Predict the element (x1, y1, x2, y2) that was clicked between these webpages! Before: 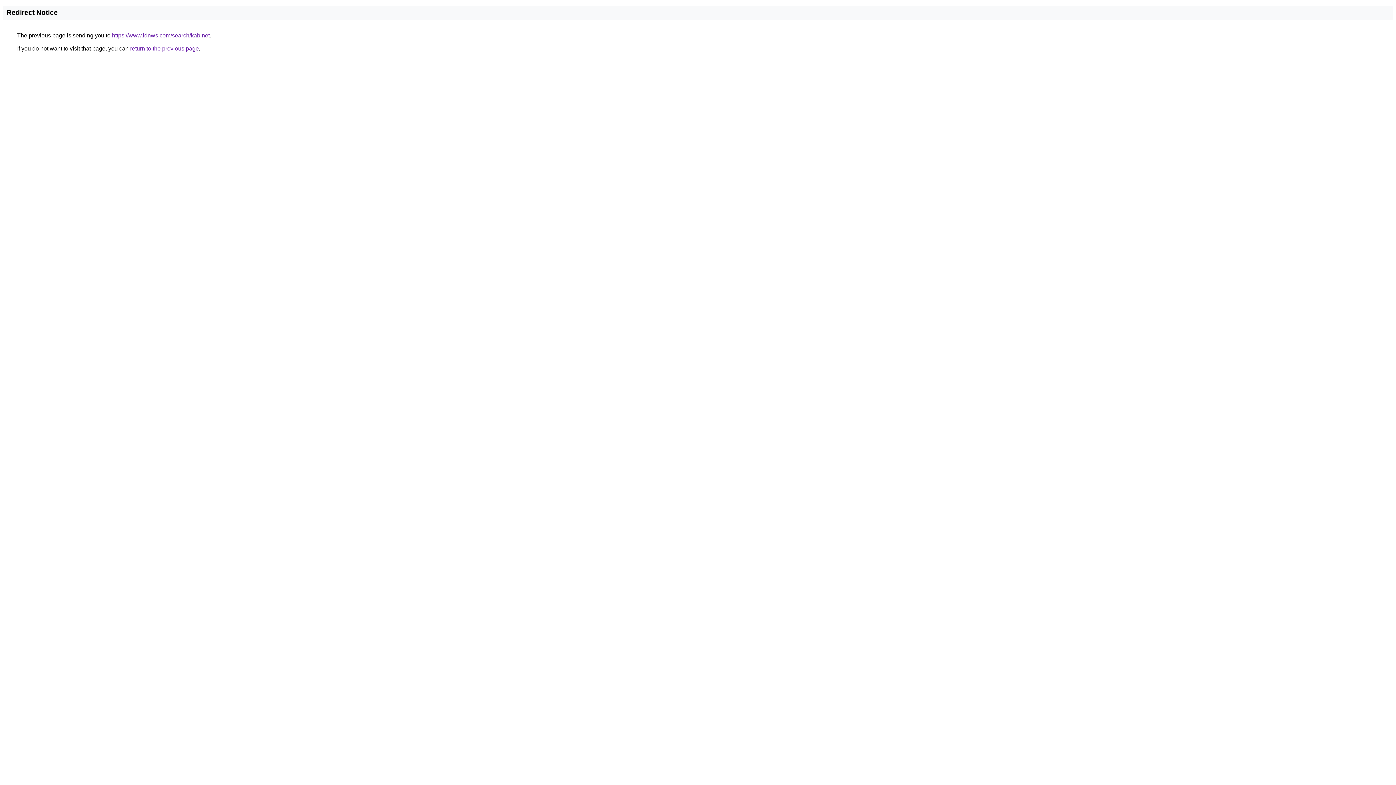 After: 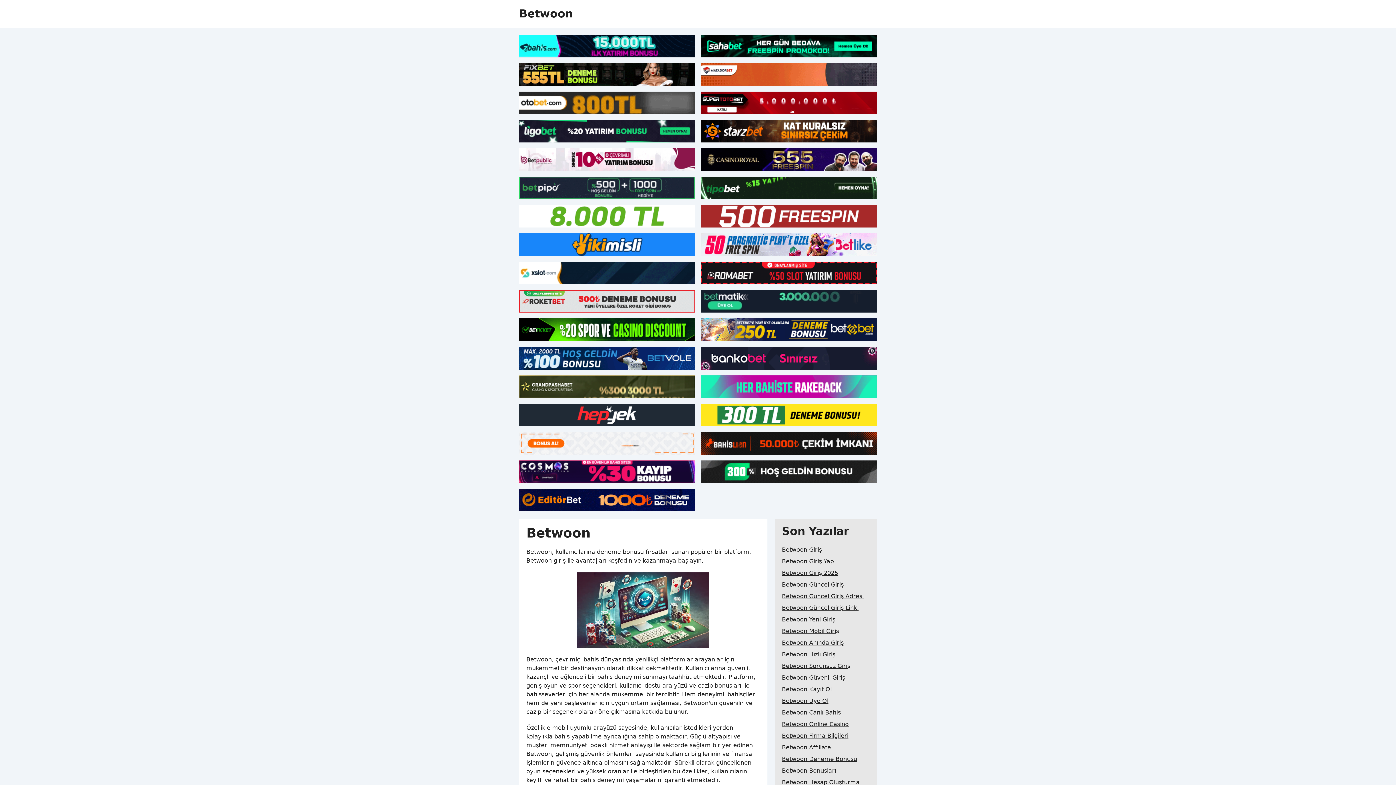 Action: label: https://www.idnws.com/search/kabinet bbox: (112, 32, 209, 38)